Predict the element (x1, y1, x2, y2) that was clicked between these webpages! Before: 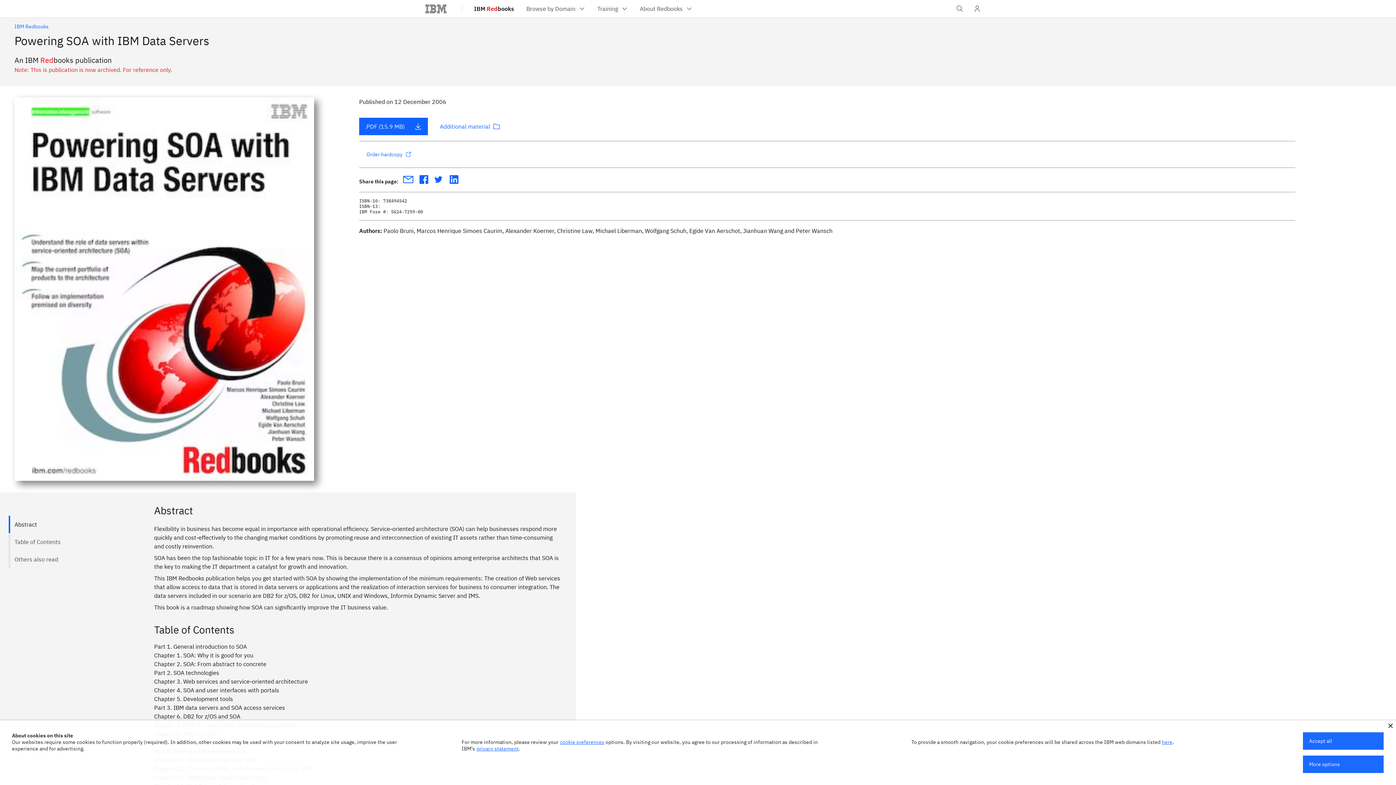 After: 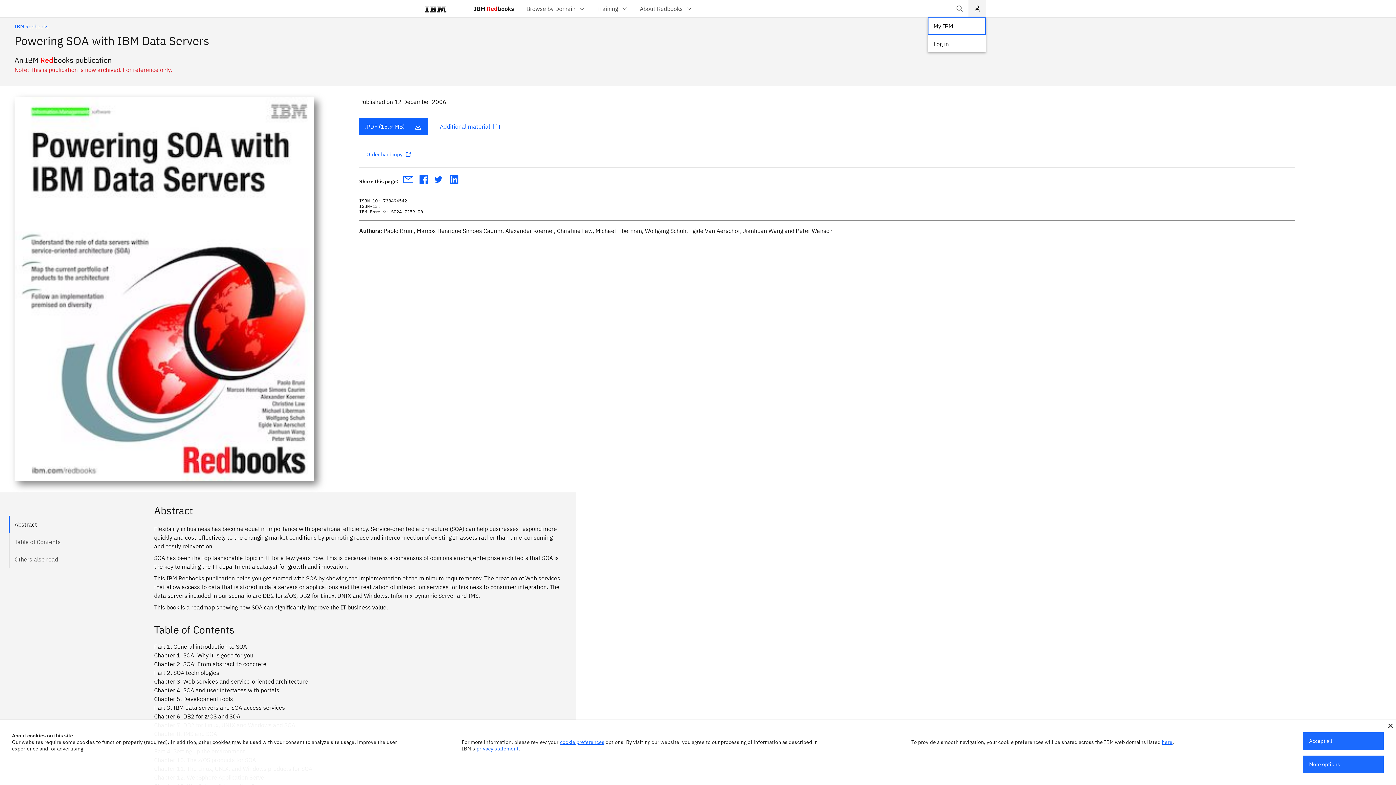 Action: bbox: (968, 0, 986, 17) label: User Profile